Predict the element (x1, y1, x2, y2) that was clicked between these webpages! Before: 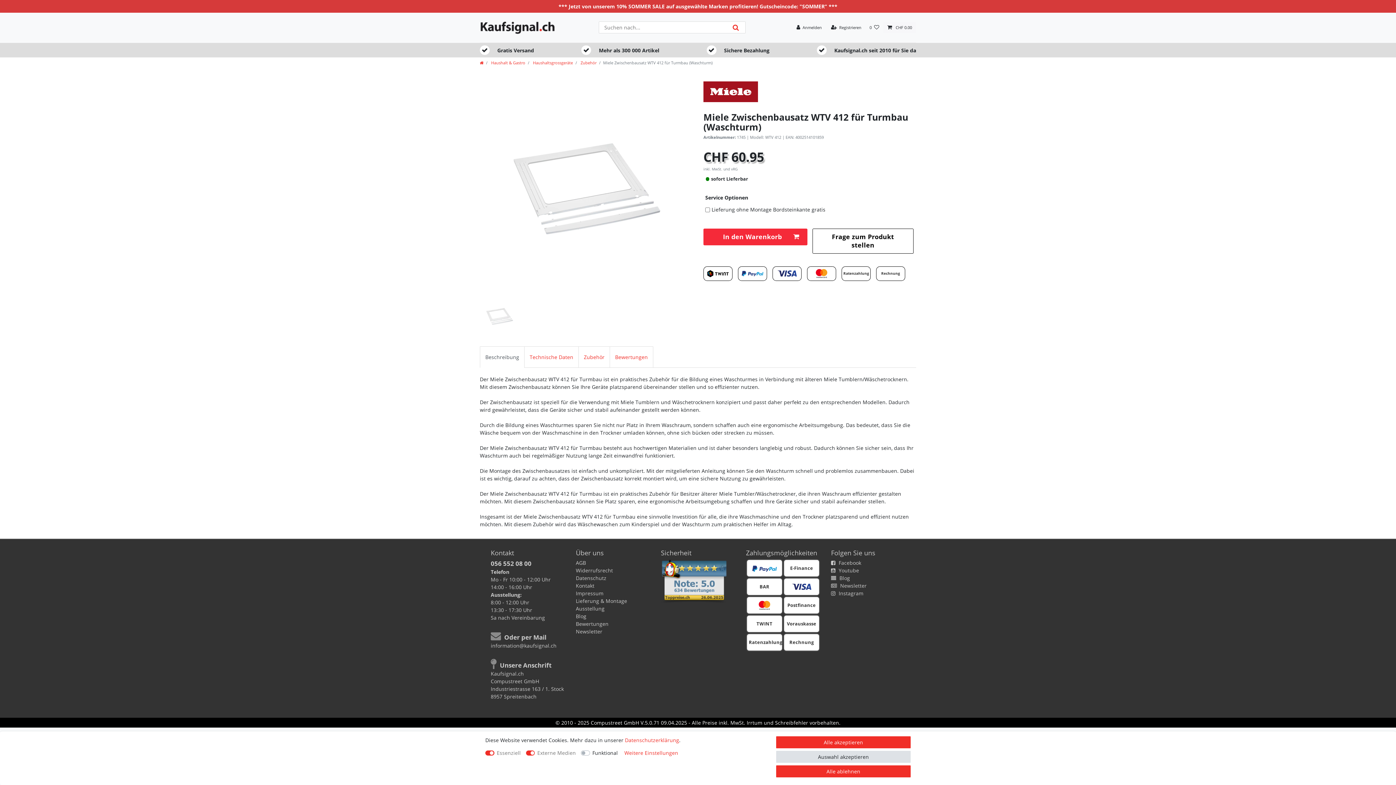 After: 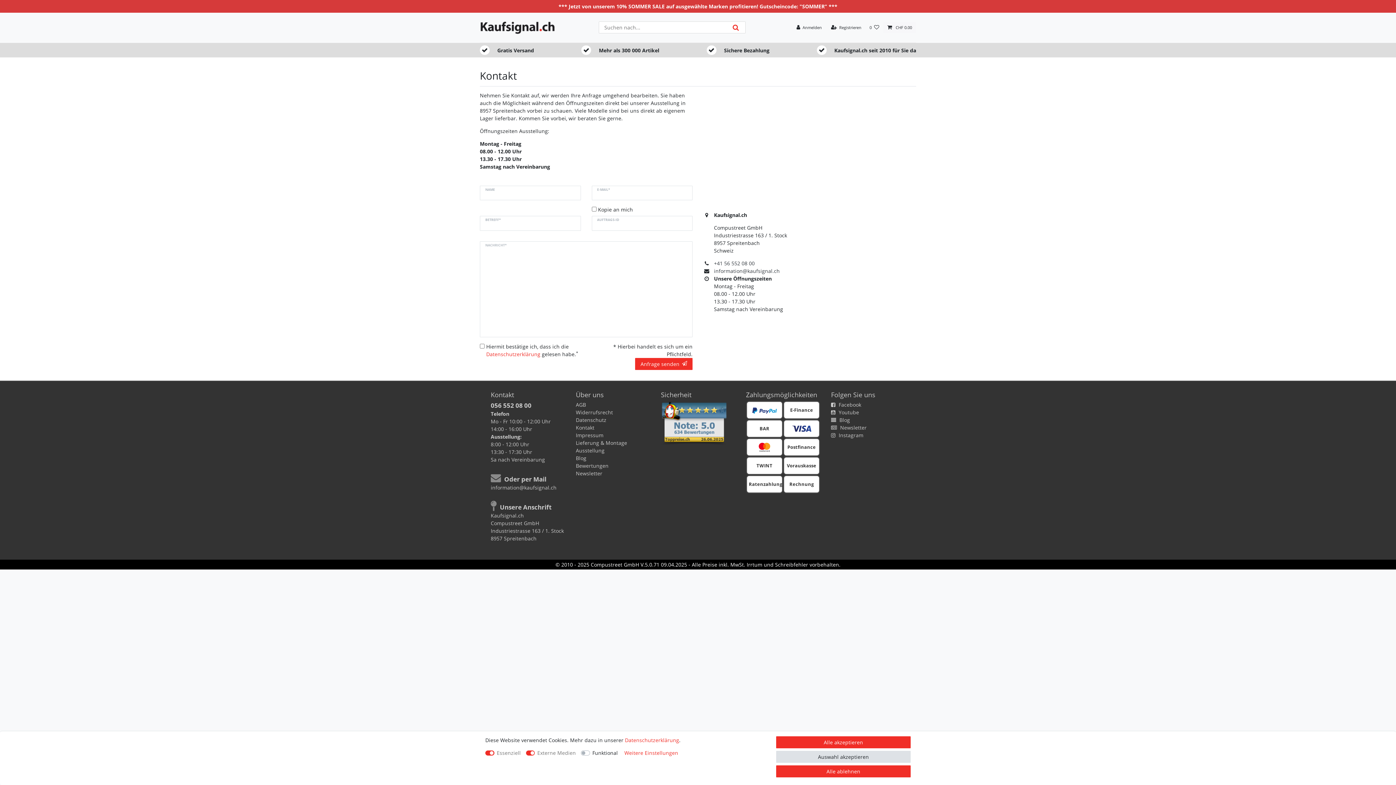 Action: label: Kontakt bbox: (576, 582, 594, 589)